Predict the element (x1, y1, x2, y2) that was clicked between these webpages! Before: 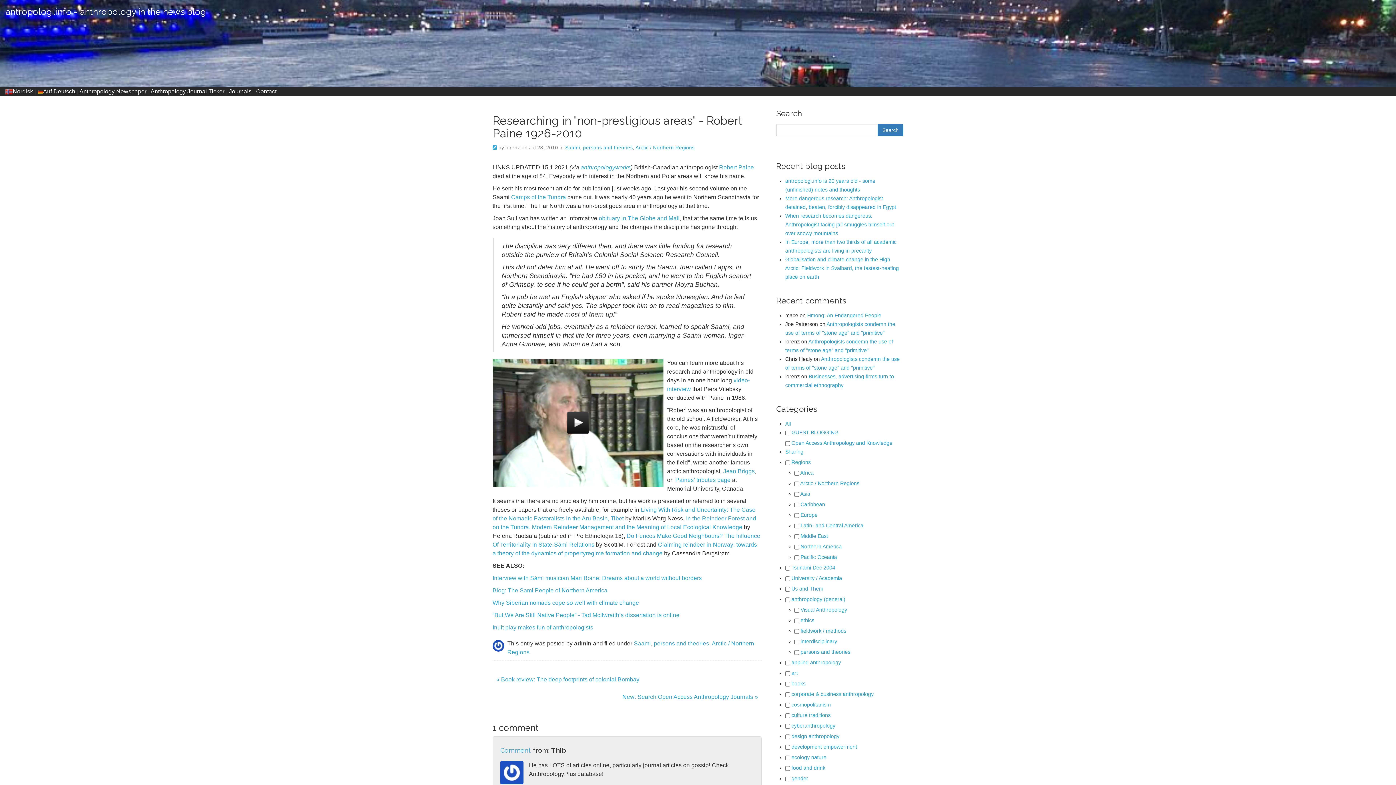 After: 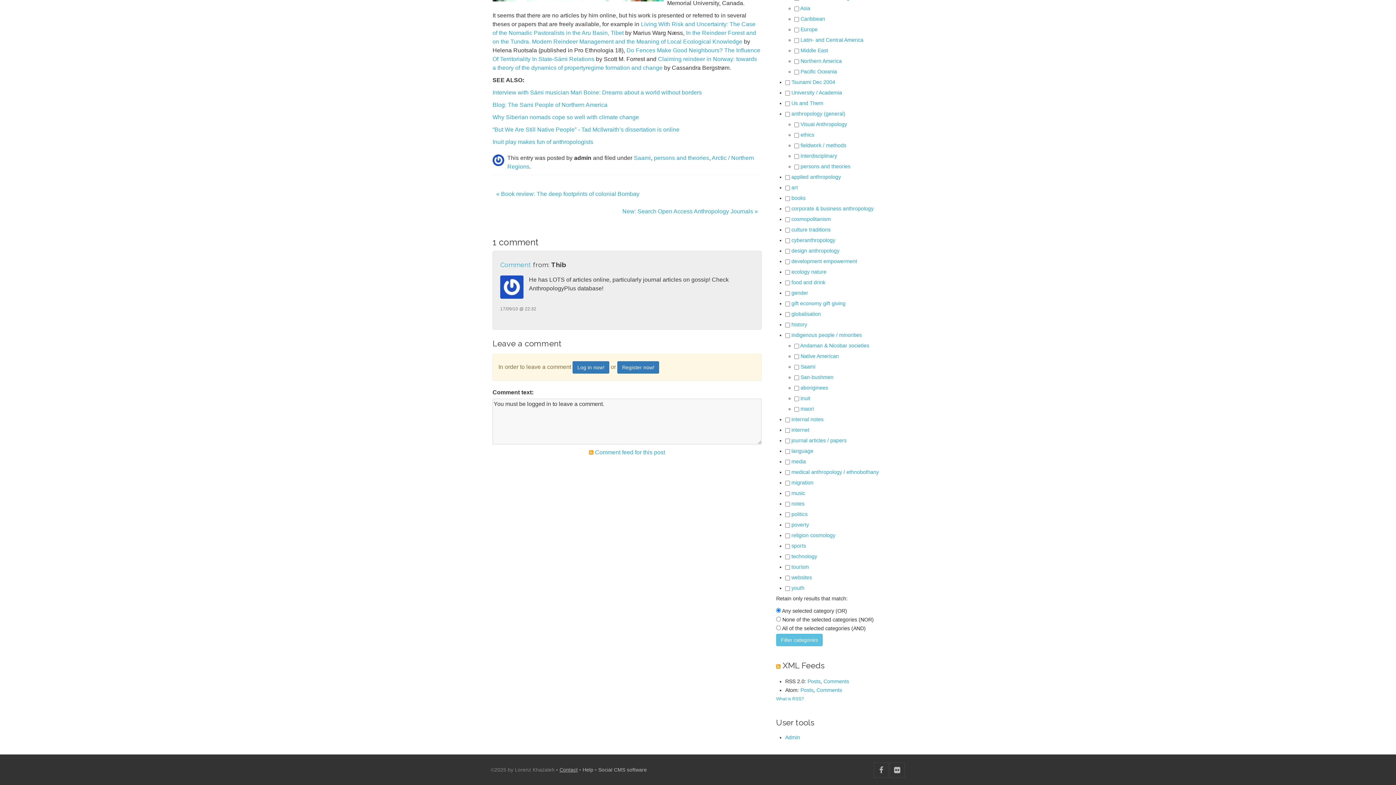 Action: label: Comment bbox: (500, 746, 531, 754)